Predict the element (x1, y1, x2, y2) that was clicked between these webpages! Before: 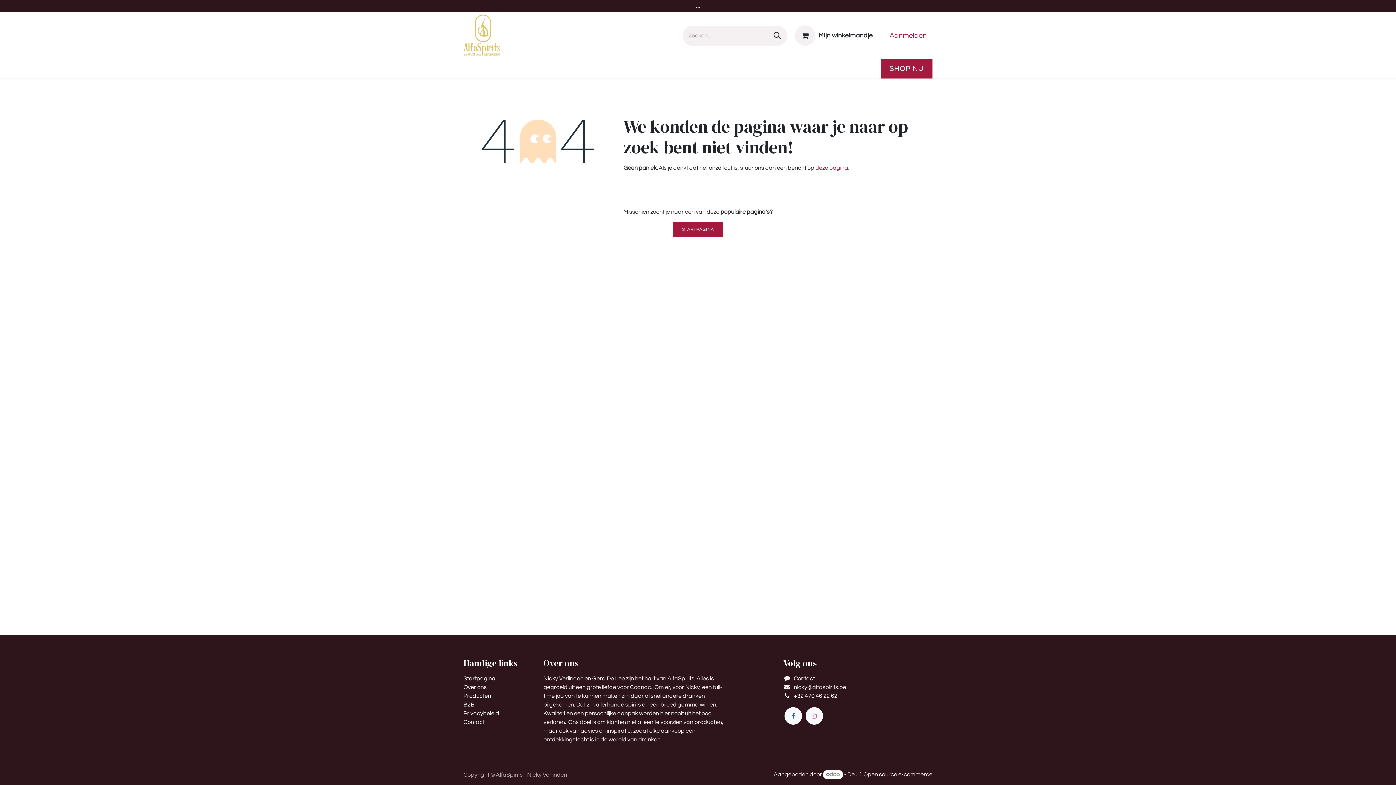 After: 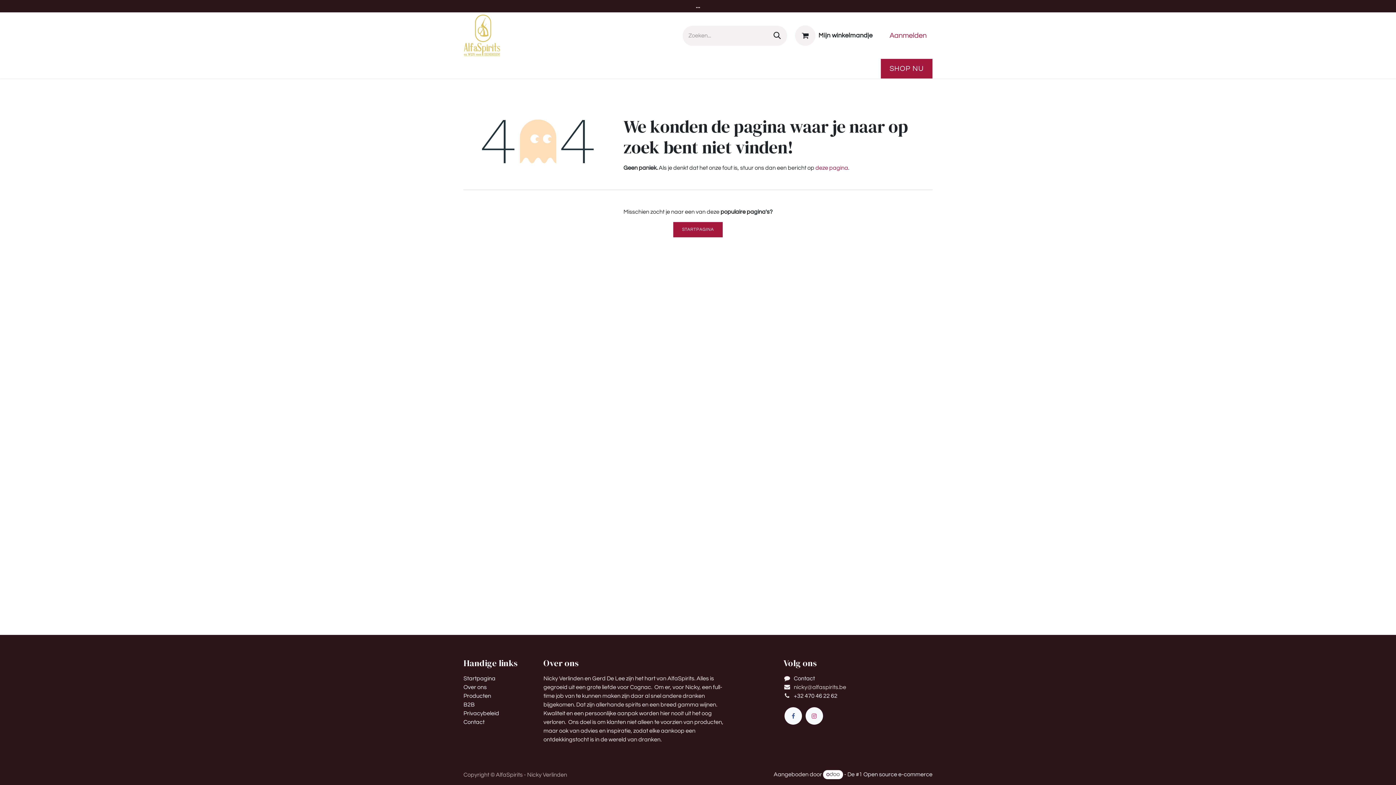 Action: bbox: (794, 684, 846, 690) label: nicky@alfaspirits.be